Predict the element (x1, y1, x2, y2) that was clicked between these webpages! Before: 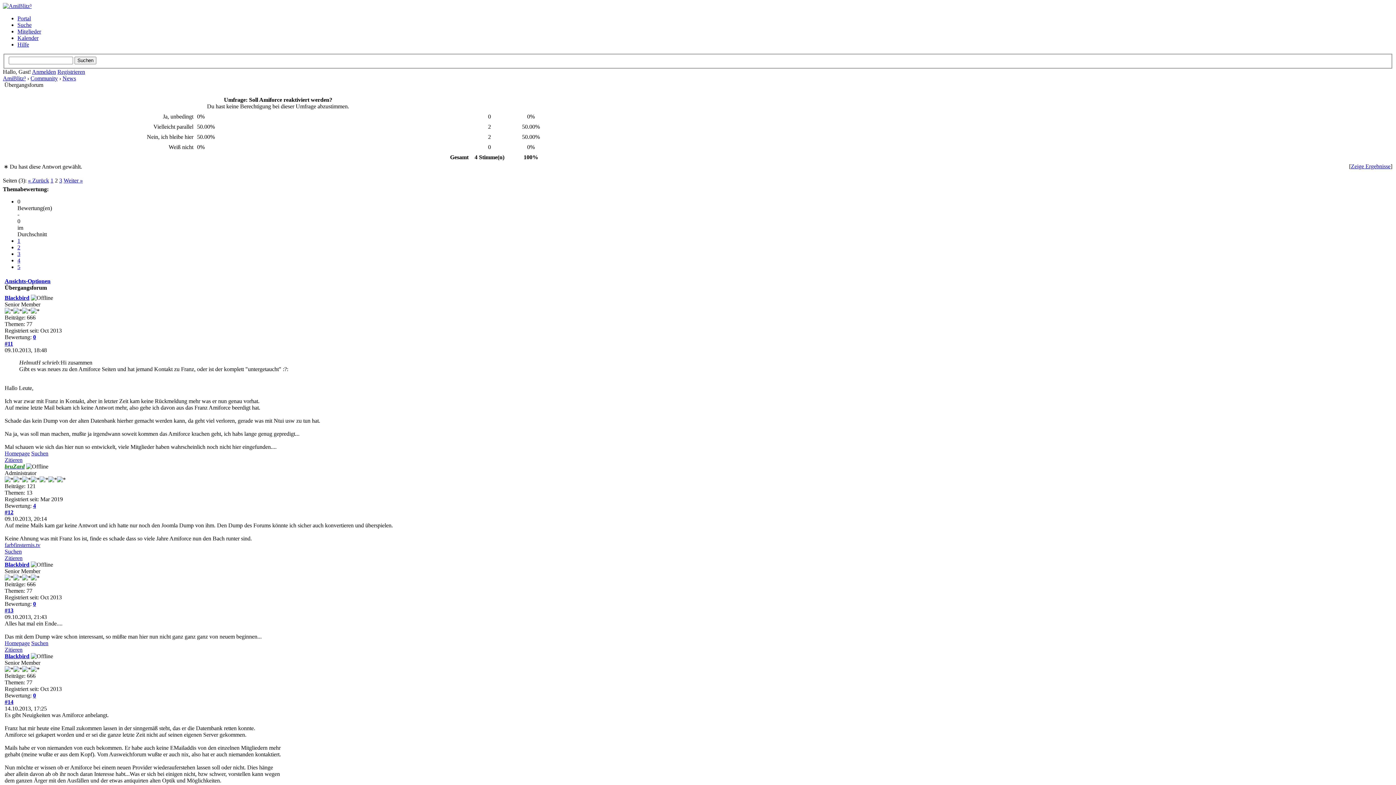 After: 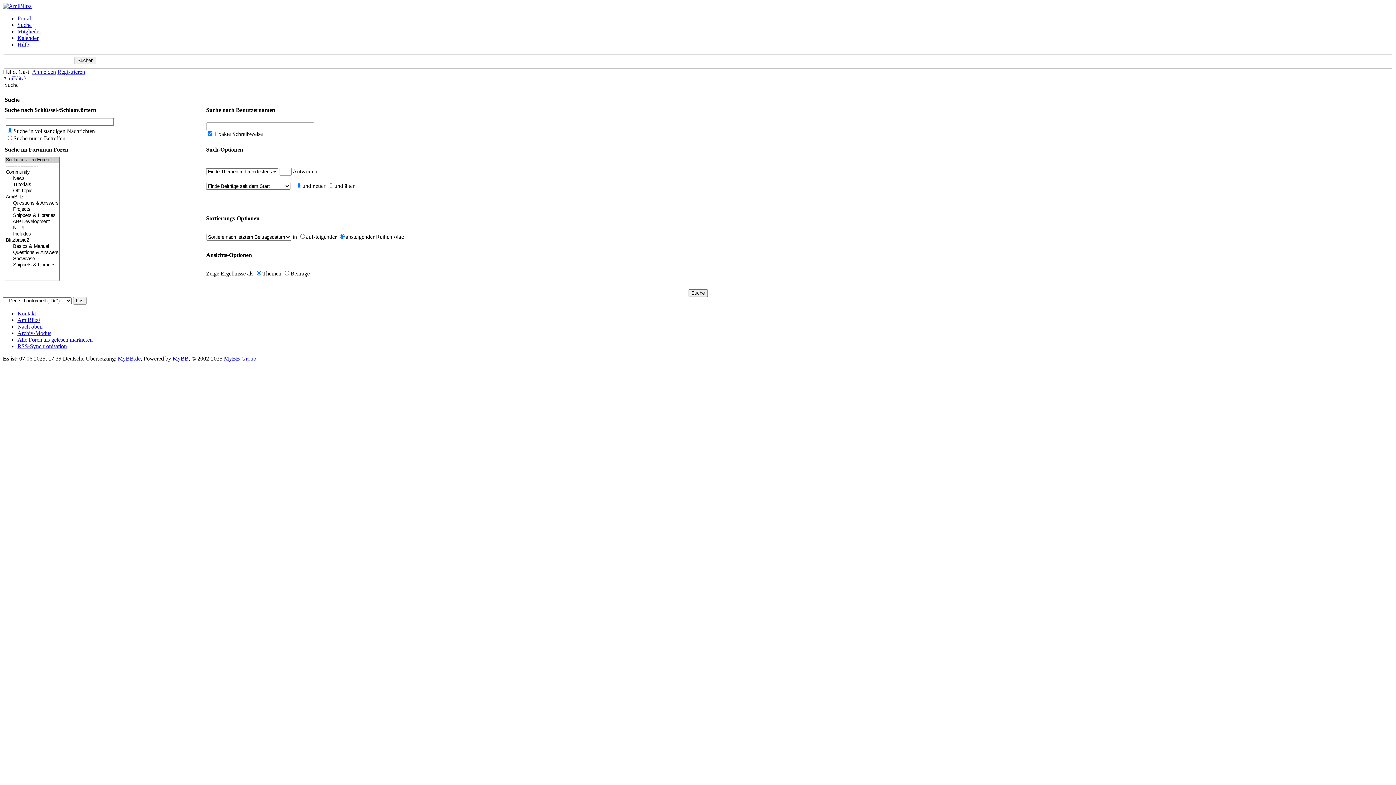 Action: bbox: (17, 21, 31, 28) label: Suche